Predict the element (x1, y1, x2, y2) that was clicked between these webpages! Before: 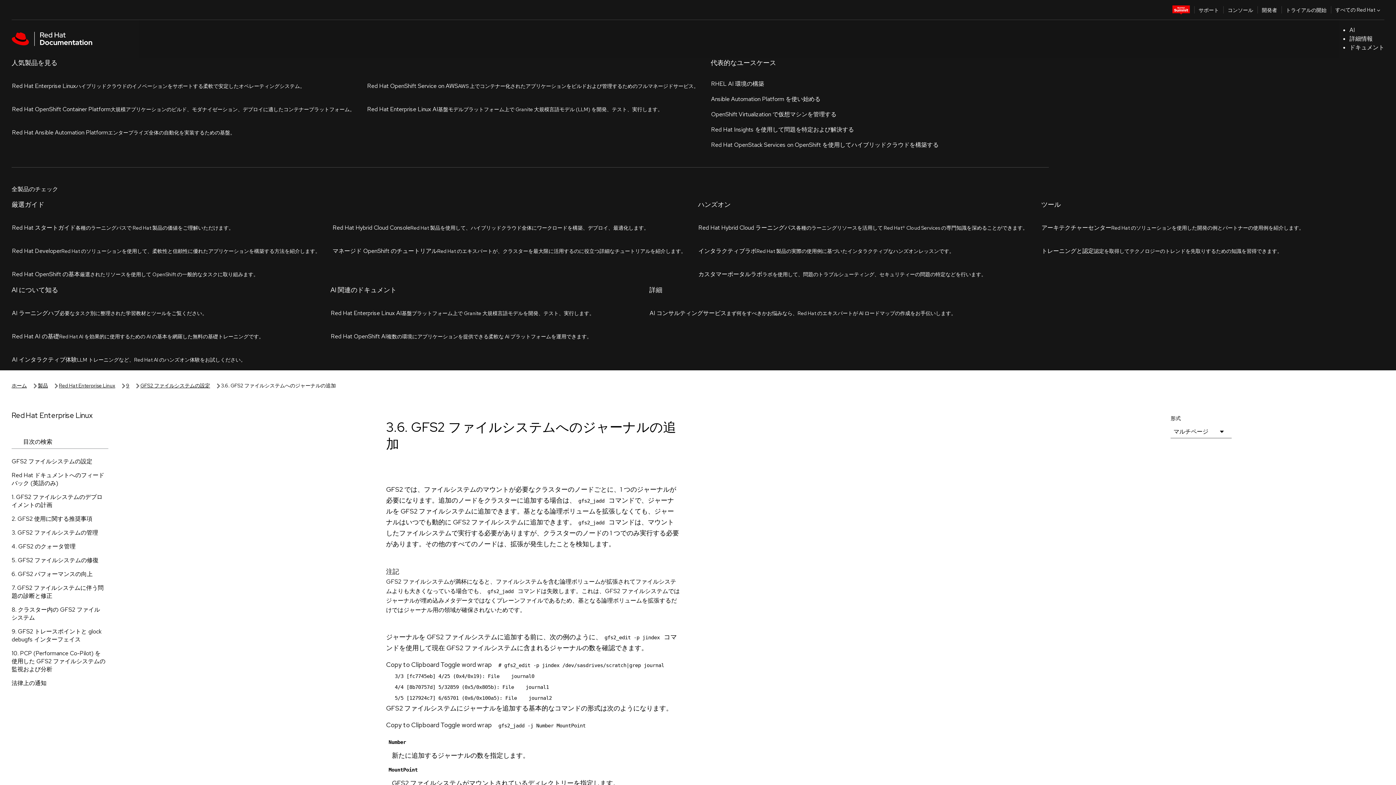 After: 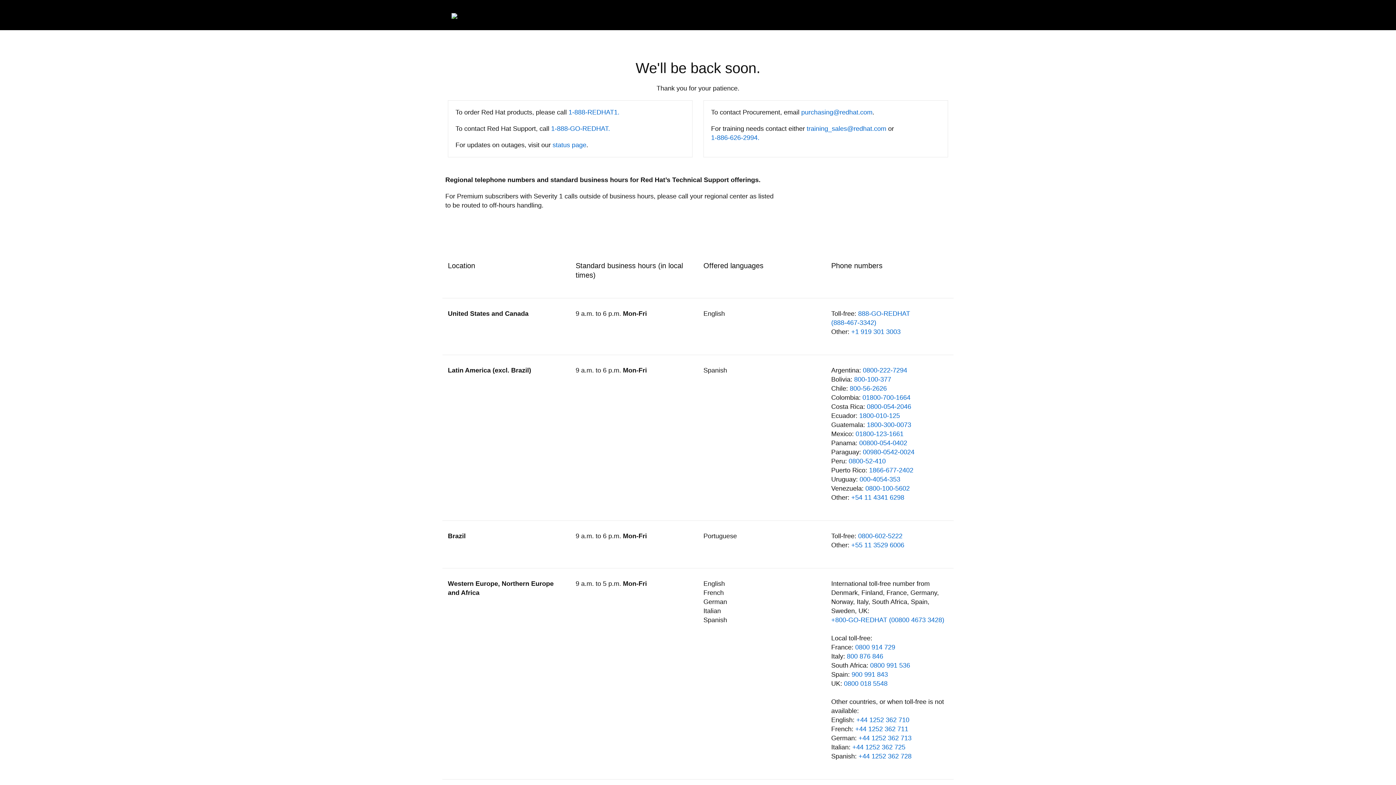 Action: label: GFS2 ファイルシステムの設定 bbox: (0, 130, 120, 144)